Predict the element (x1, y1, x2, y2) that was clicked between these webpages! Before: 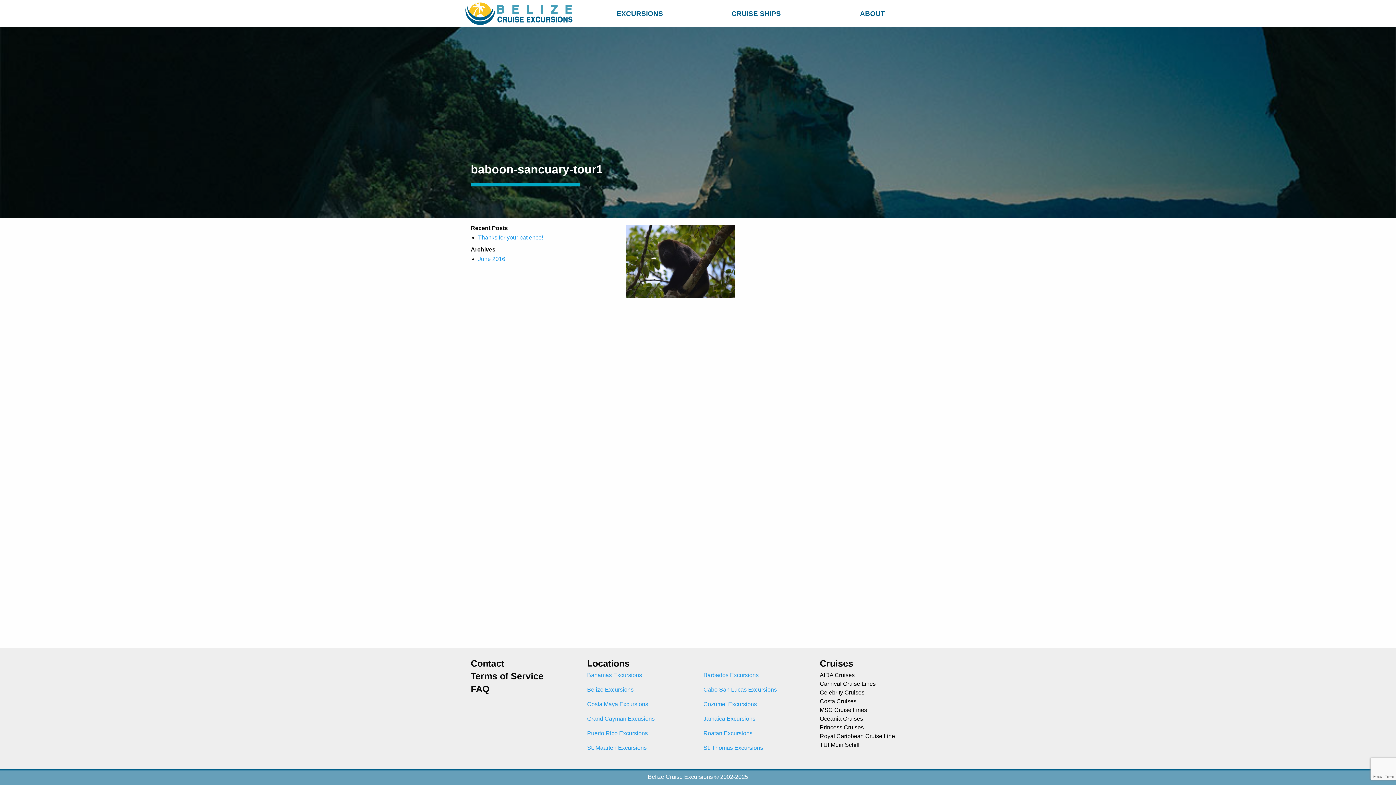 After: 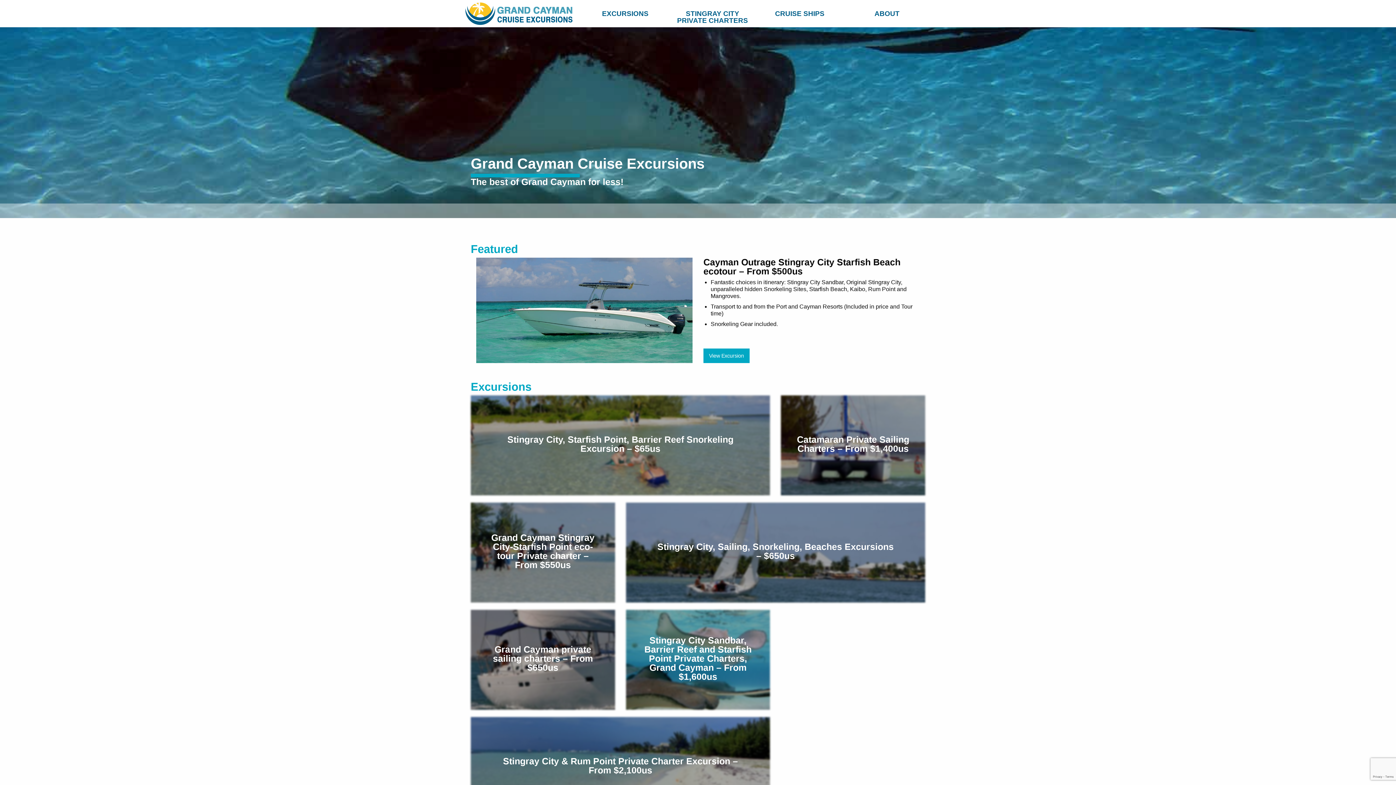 Action: label: Grand Cayman Excusions bbox: (587, 716, 654, 722)